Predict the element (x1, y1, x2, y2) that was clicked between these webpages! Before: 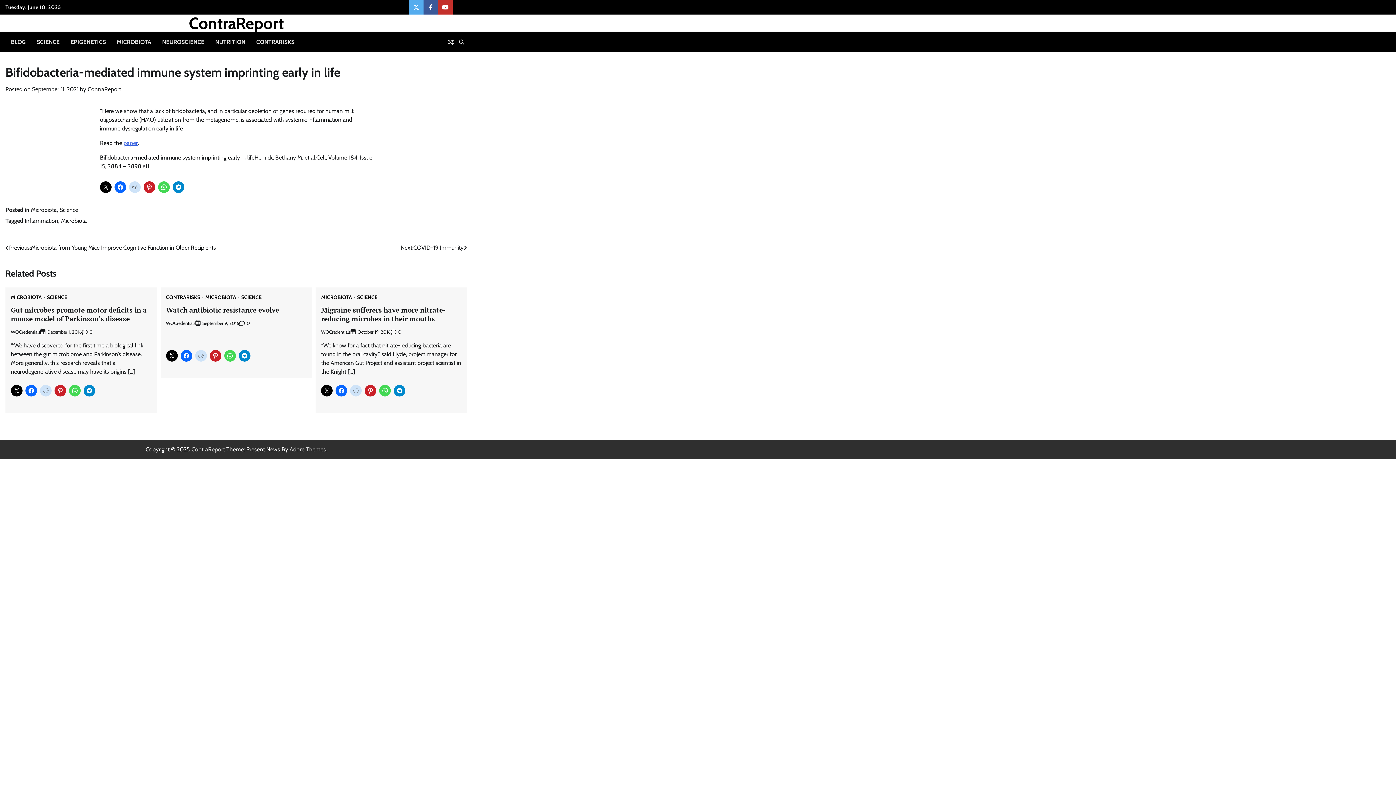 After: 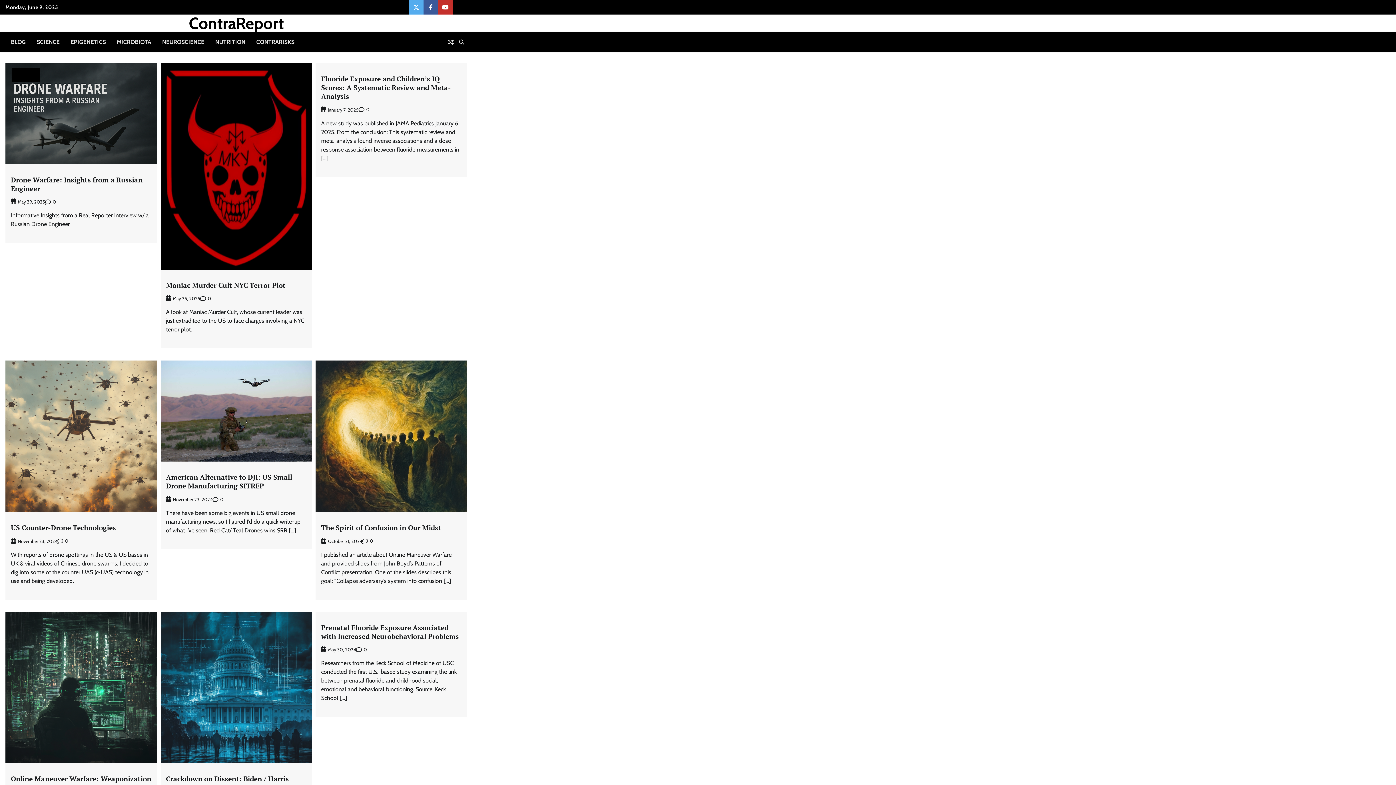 Action: label: ContraReport bbox: (191, 446, 224, 453)